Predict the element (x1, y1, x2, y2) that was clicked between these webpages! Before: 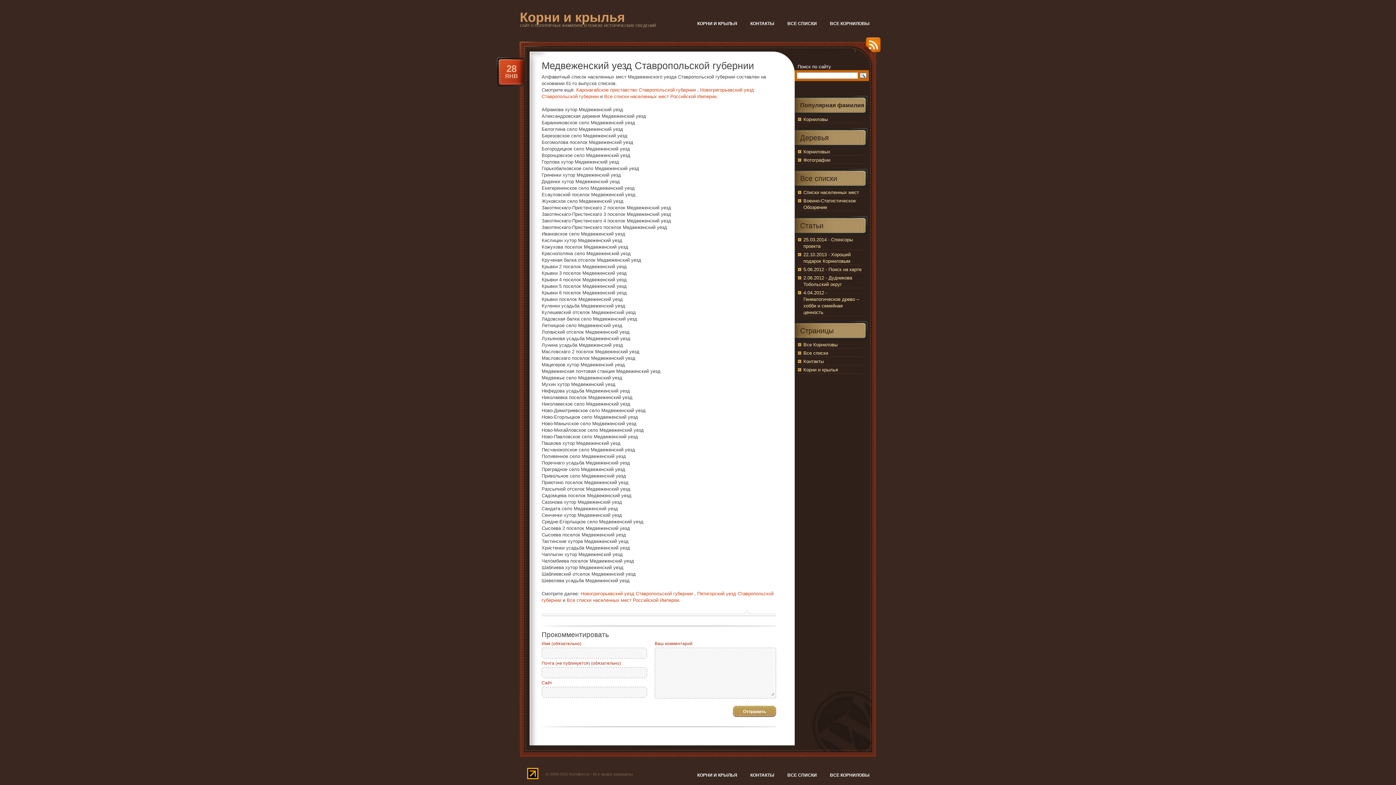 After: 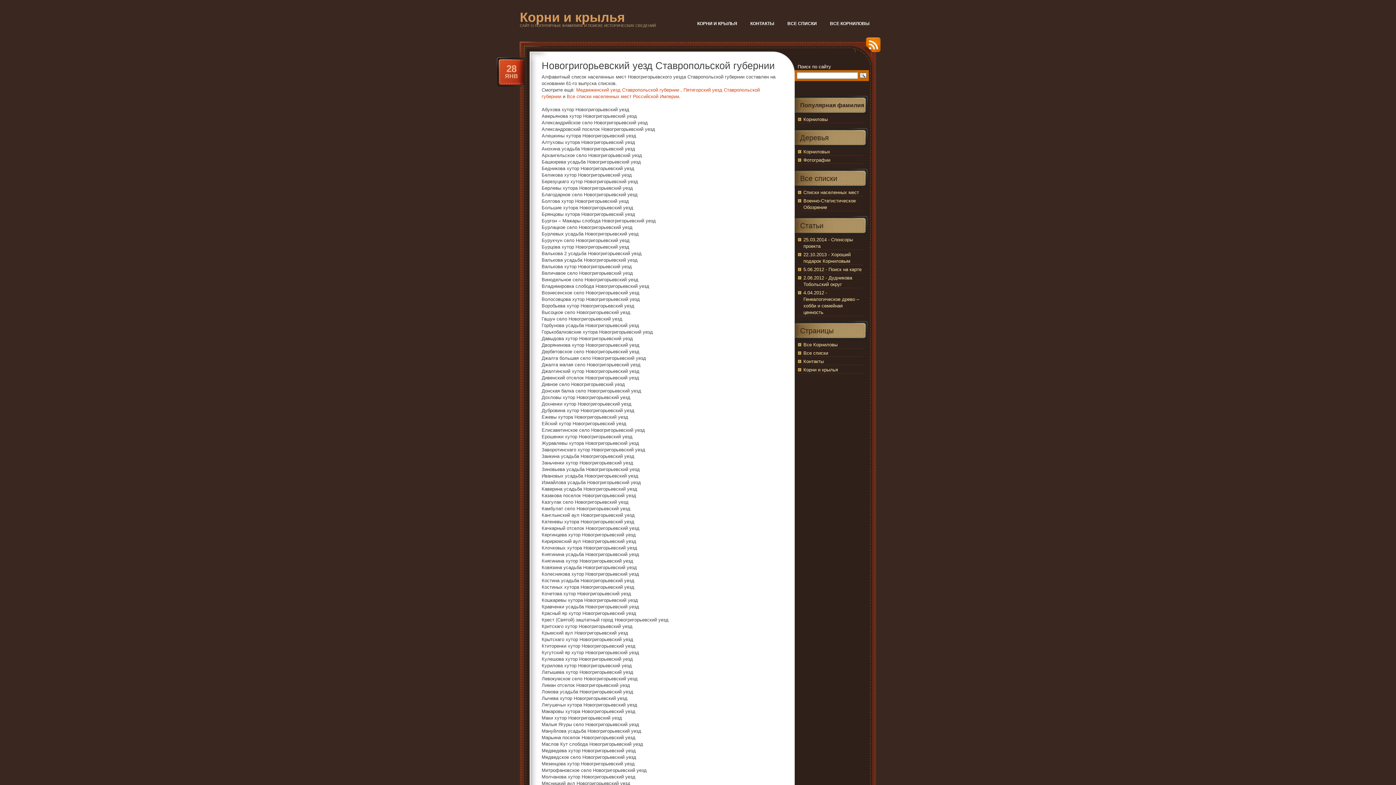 Action: bbox: (580, 591, 693, 596) label: Новогригорьевский уезд Ставропольской губернии